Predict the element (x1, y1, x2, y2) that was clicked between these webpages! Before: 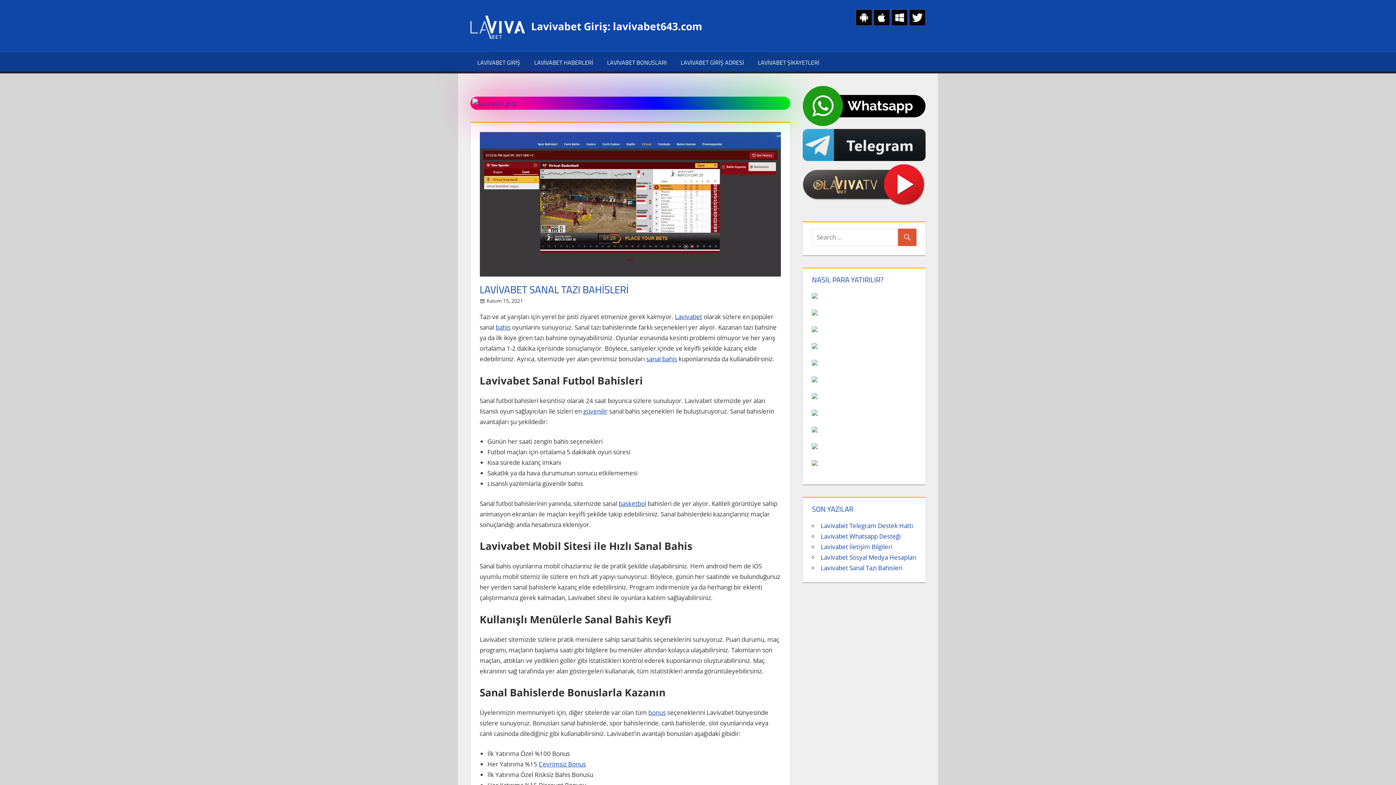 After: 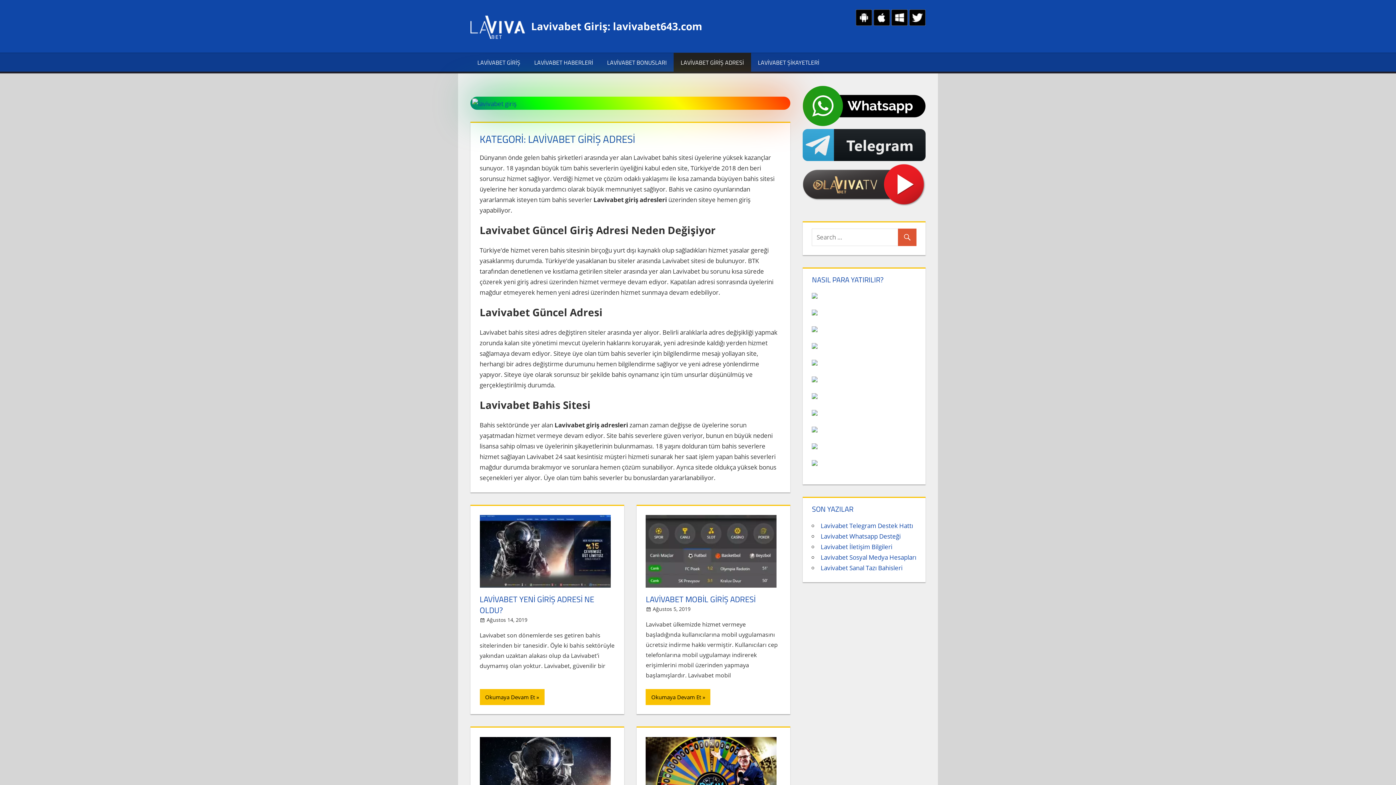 Action: bbox: (673, 52, 751, 71) label: LAVİVABET GİRİŞ ADRESİ